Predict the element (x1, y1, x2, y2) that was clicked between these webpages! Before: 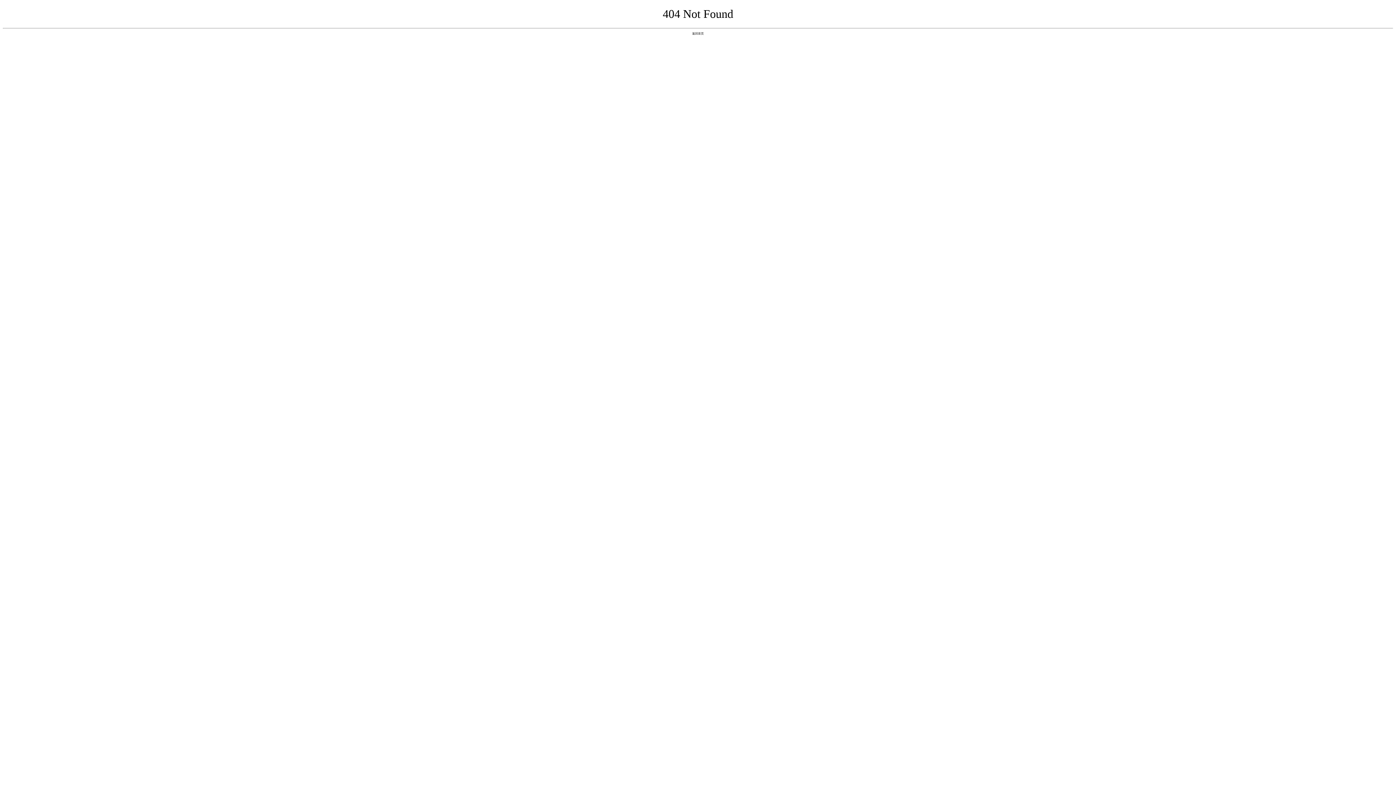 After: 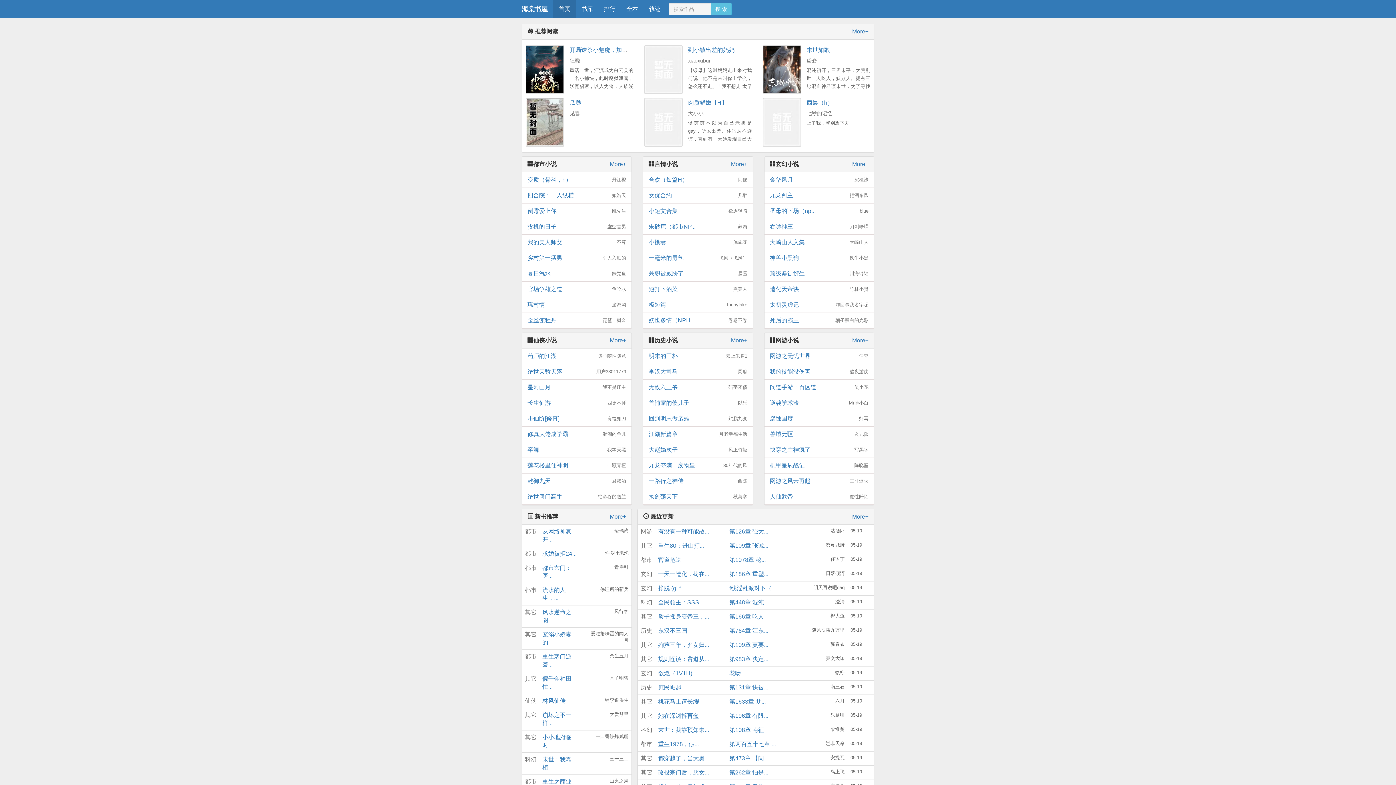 Action: label: 返回首页 bbox: (692, 31, 704, 35)